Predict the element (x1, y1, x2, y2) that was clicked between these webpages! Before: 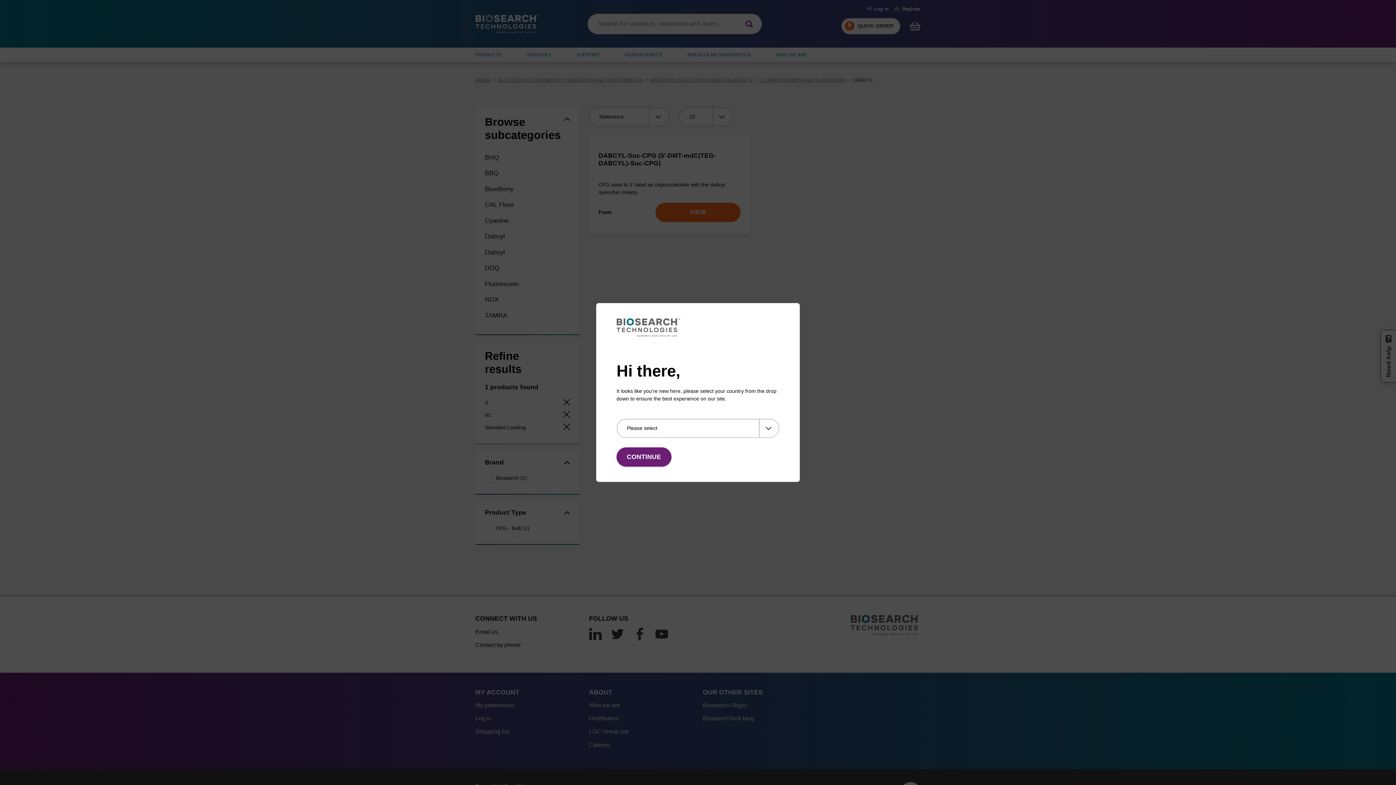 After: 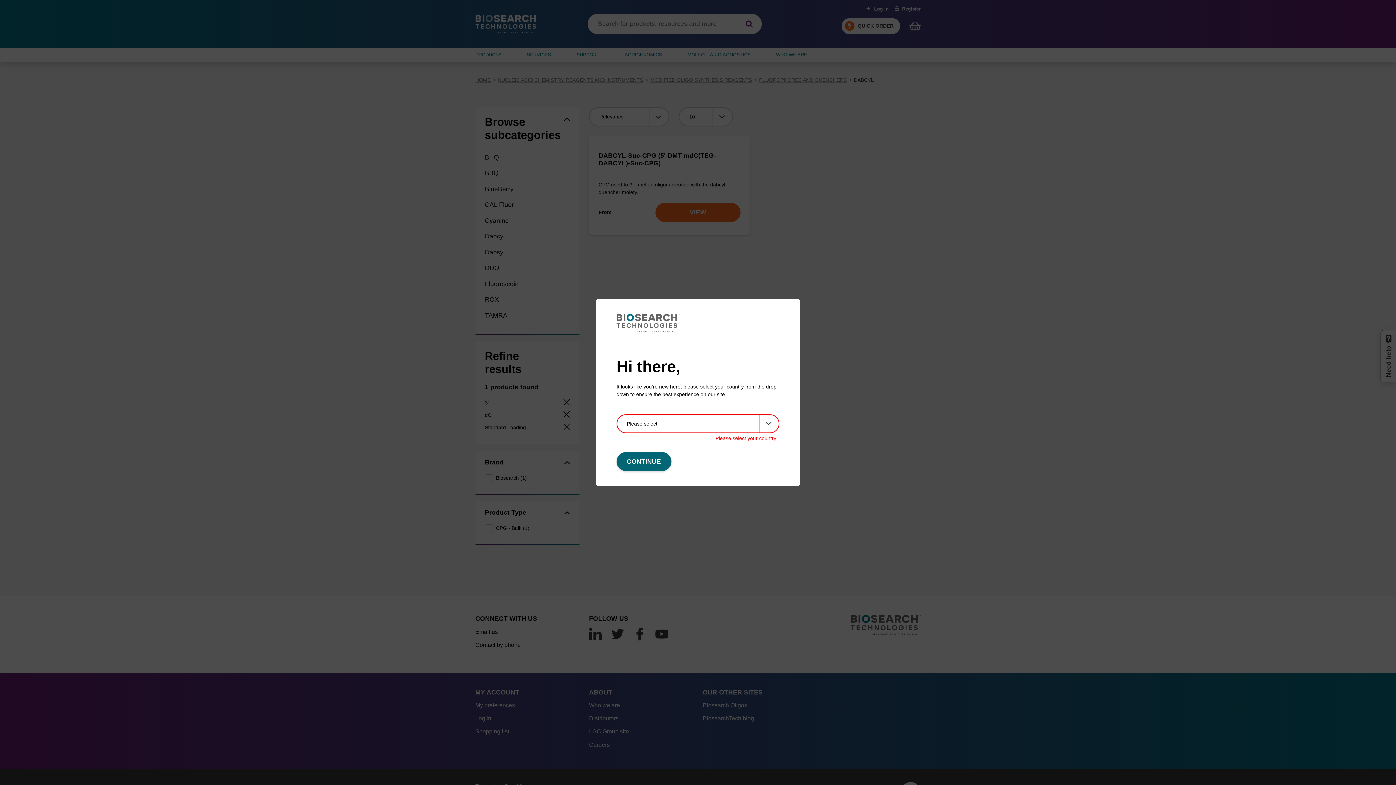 Action: label: CONTINUE bbox: (616, 447, 671, 466)